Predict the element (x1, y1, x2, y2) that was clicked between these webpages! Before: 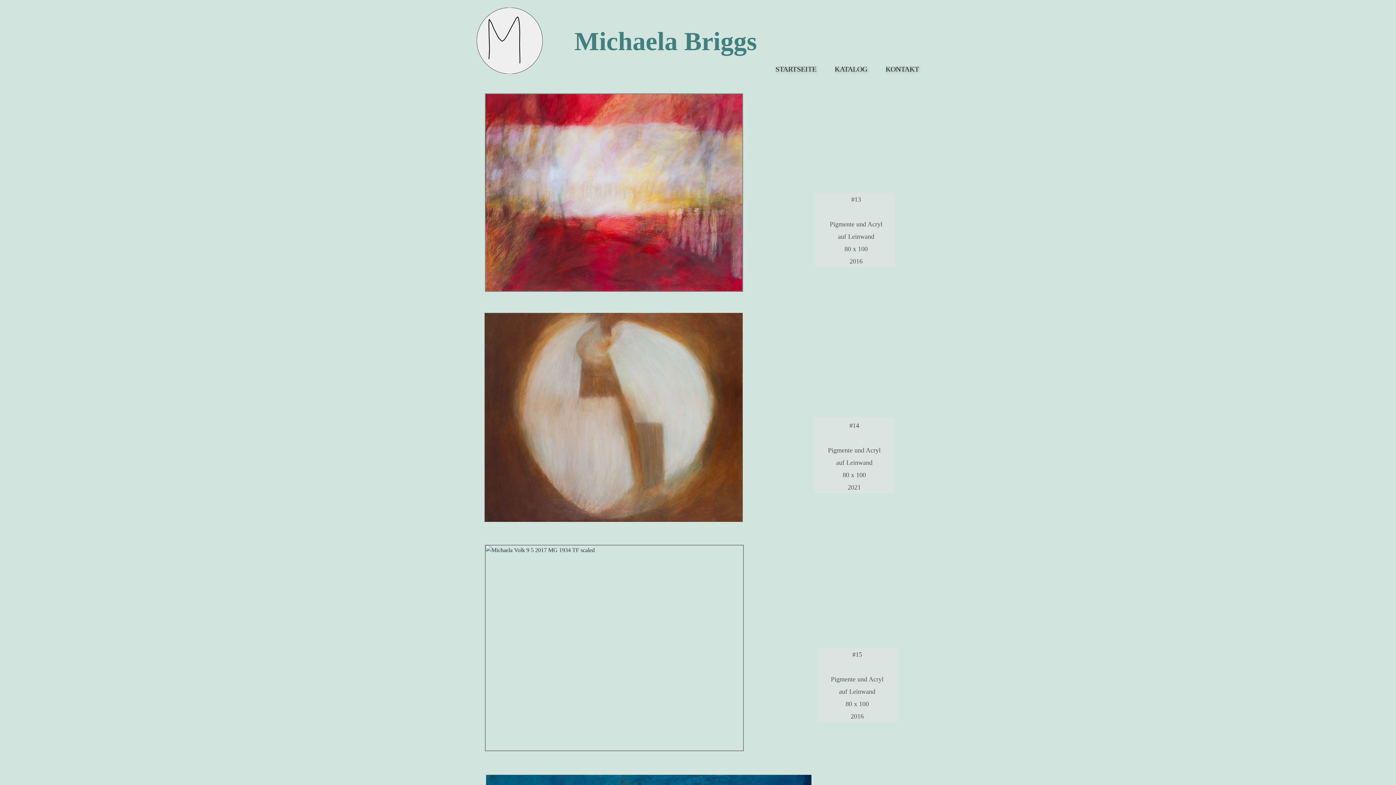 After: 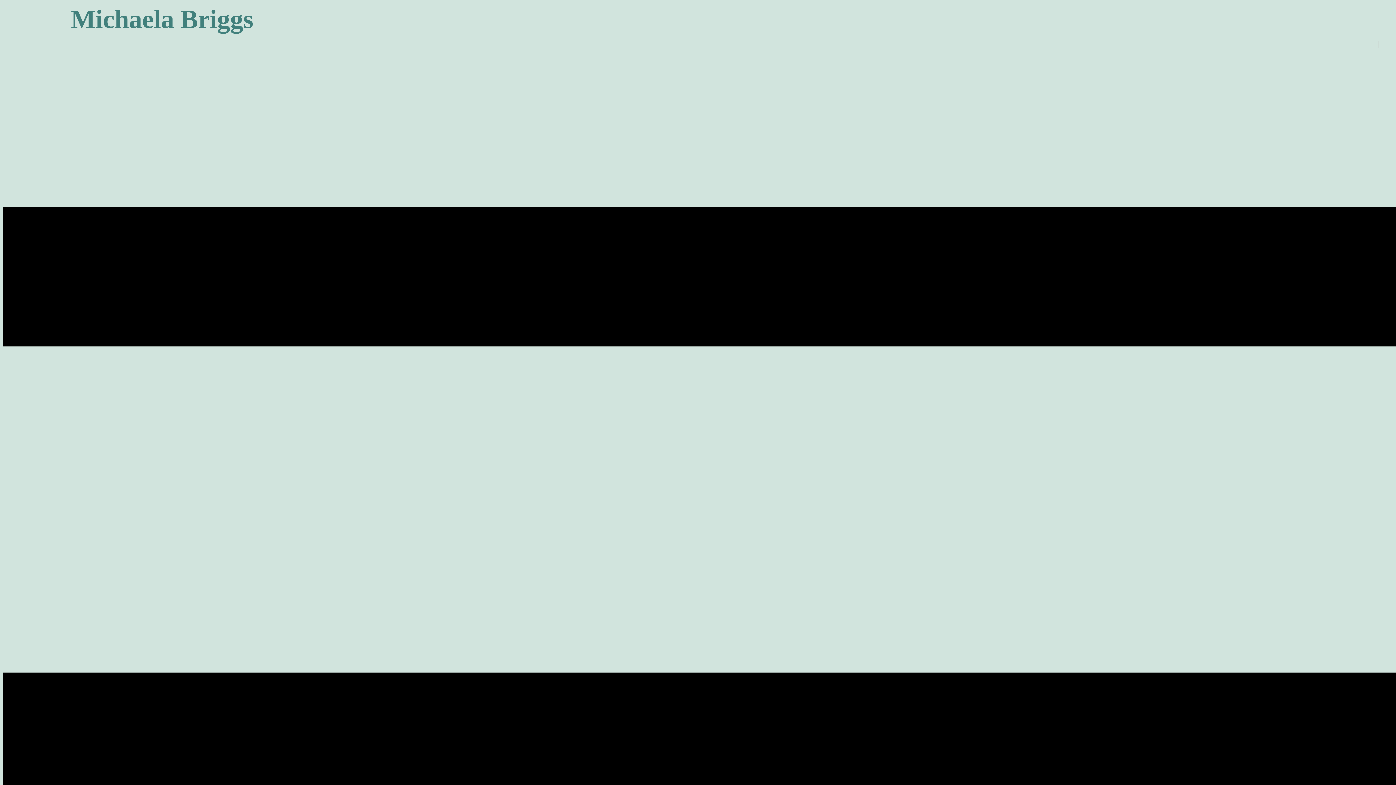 Action: bbox: (476, 7, 542, 73)